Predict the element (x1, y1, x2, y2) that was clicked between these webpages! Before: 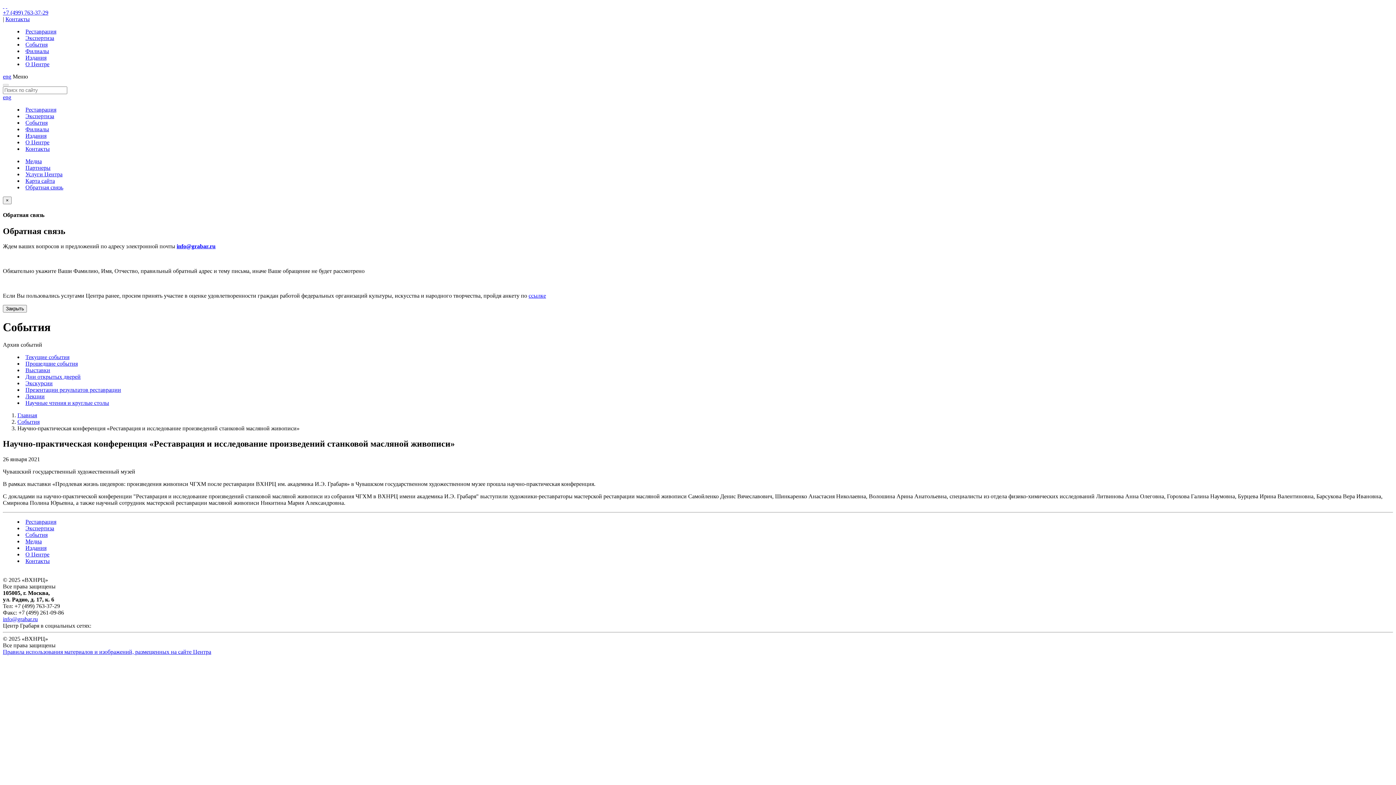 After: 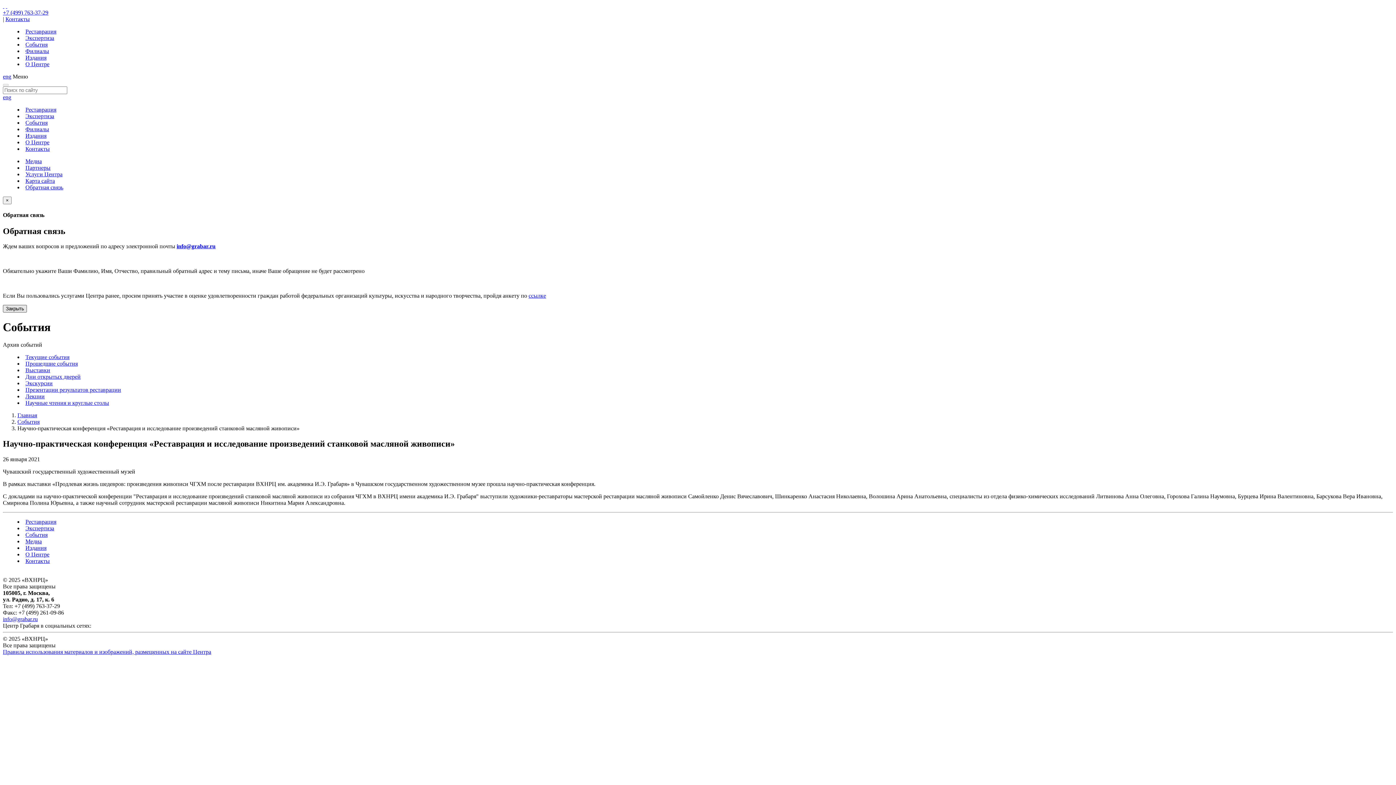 Action: bbox: (2, 305, 26, 312) label: Закрыть